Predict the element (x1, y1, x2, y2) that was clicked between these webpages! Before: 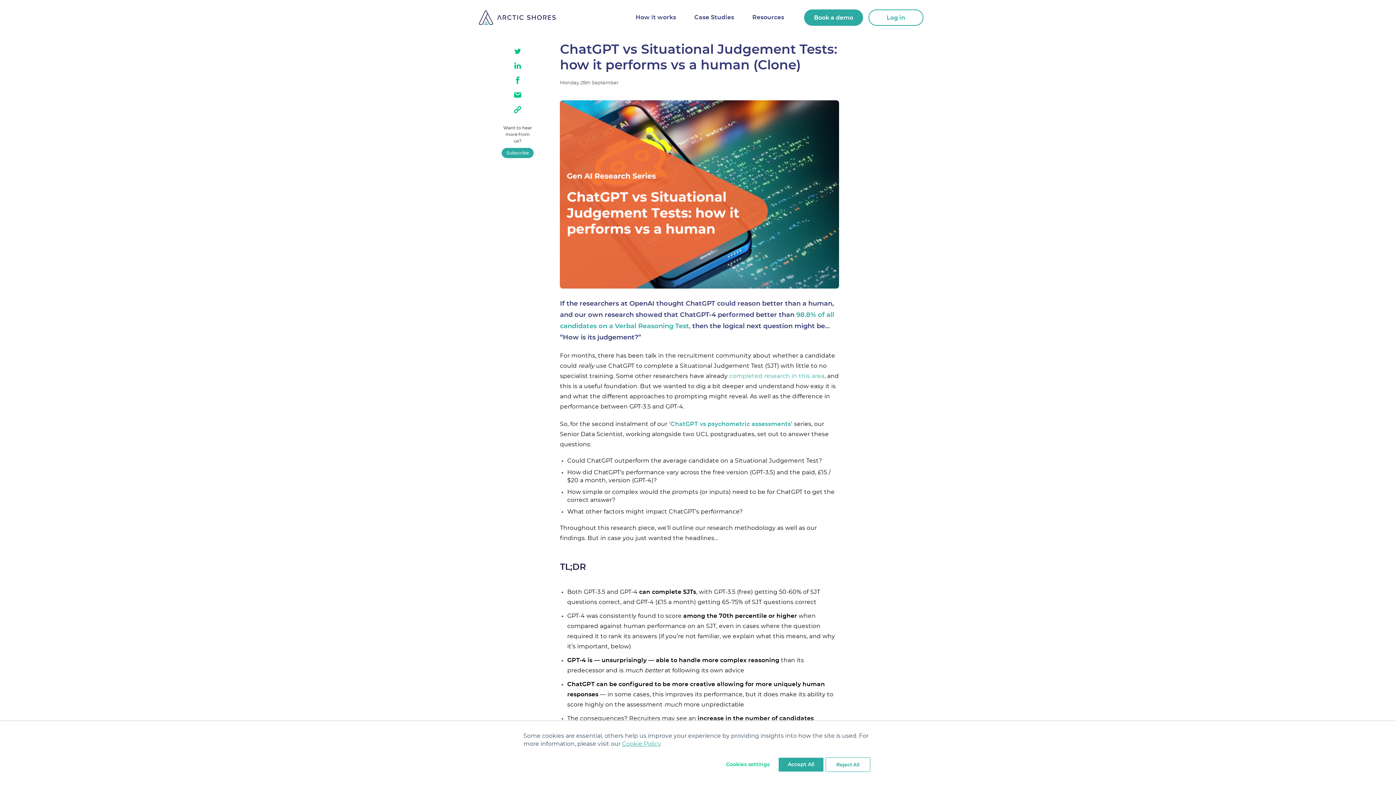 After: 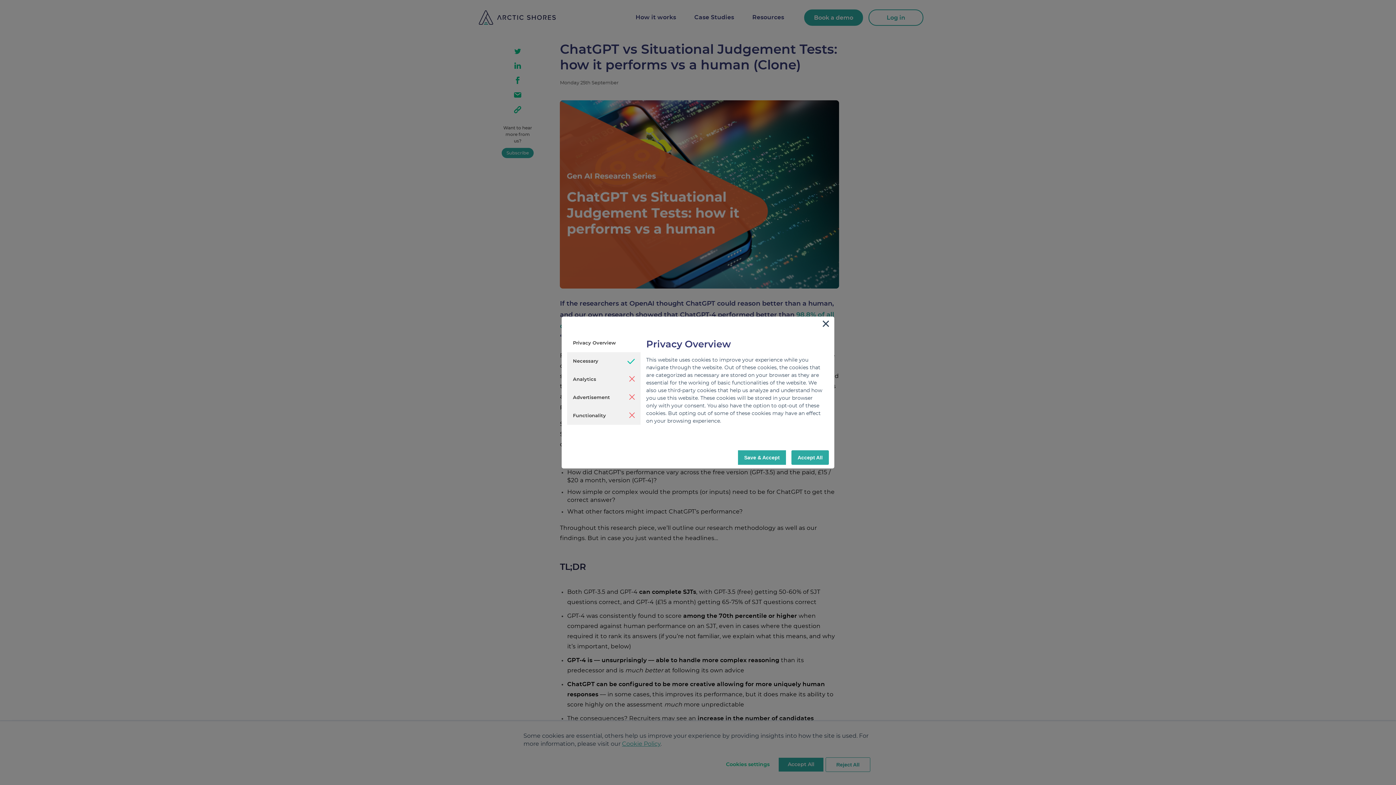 Action: label: Cookies settings bbox: (726, 761, 769, 768)